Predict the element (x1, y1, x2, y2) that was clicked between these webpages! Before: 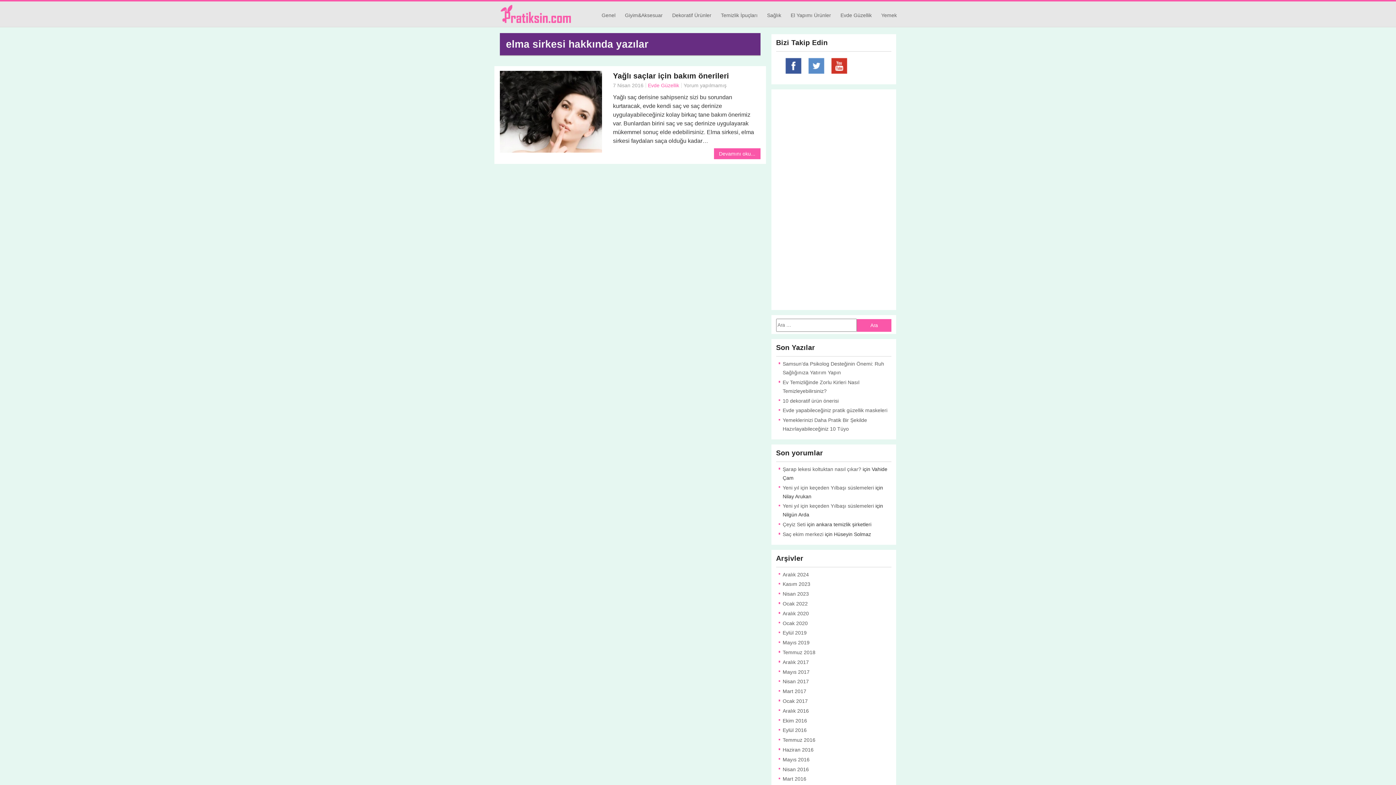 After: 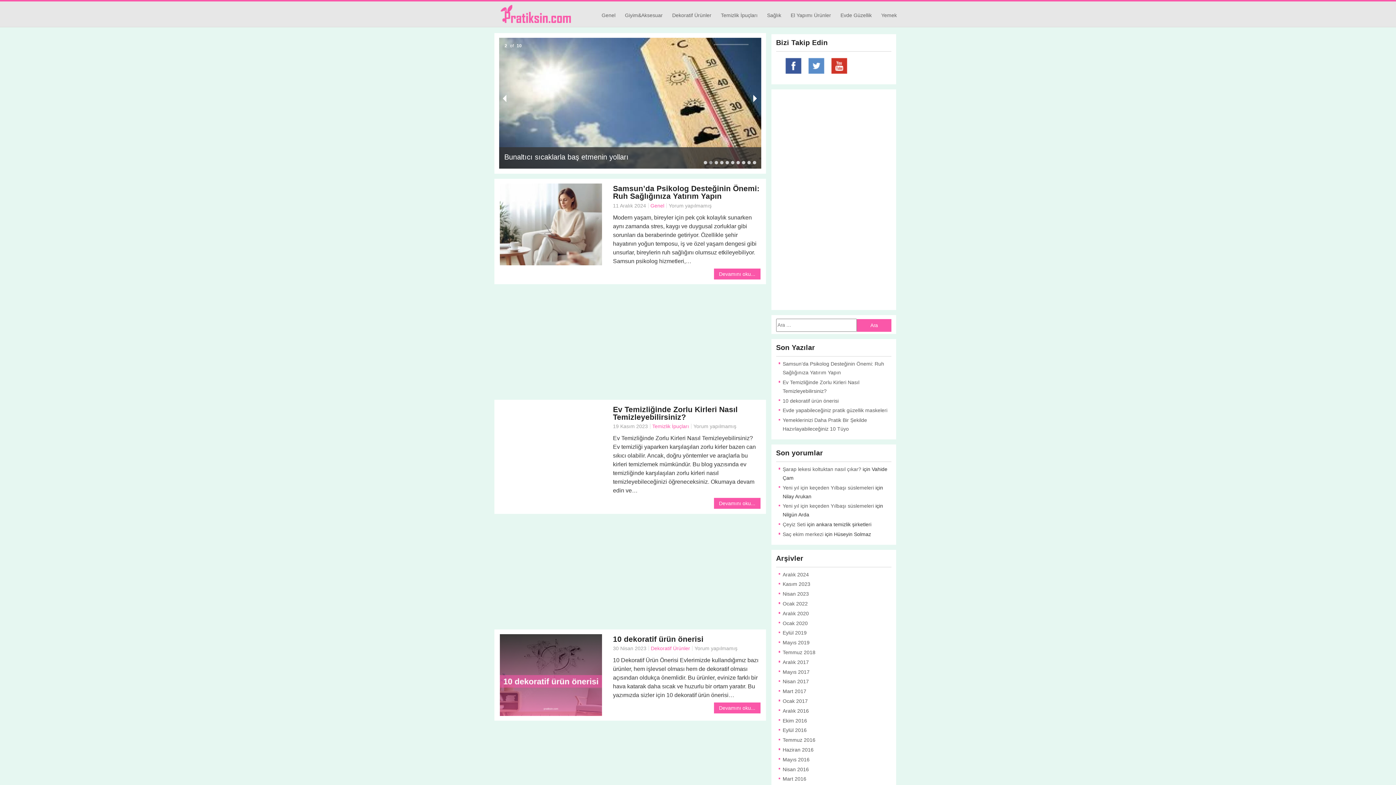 Action: bbox: (494, 4, 577, 24)